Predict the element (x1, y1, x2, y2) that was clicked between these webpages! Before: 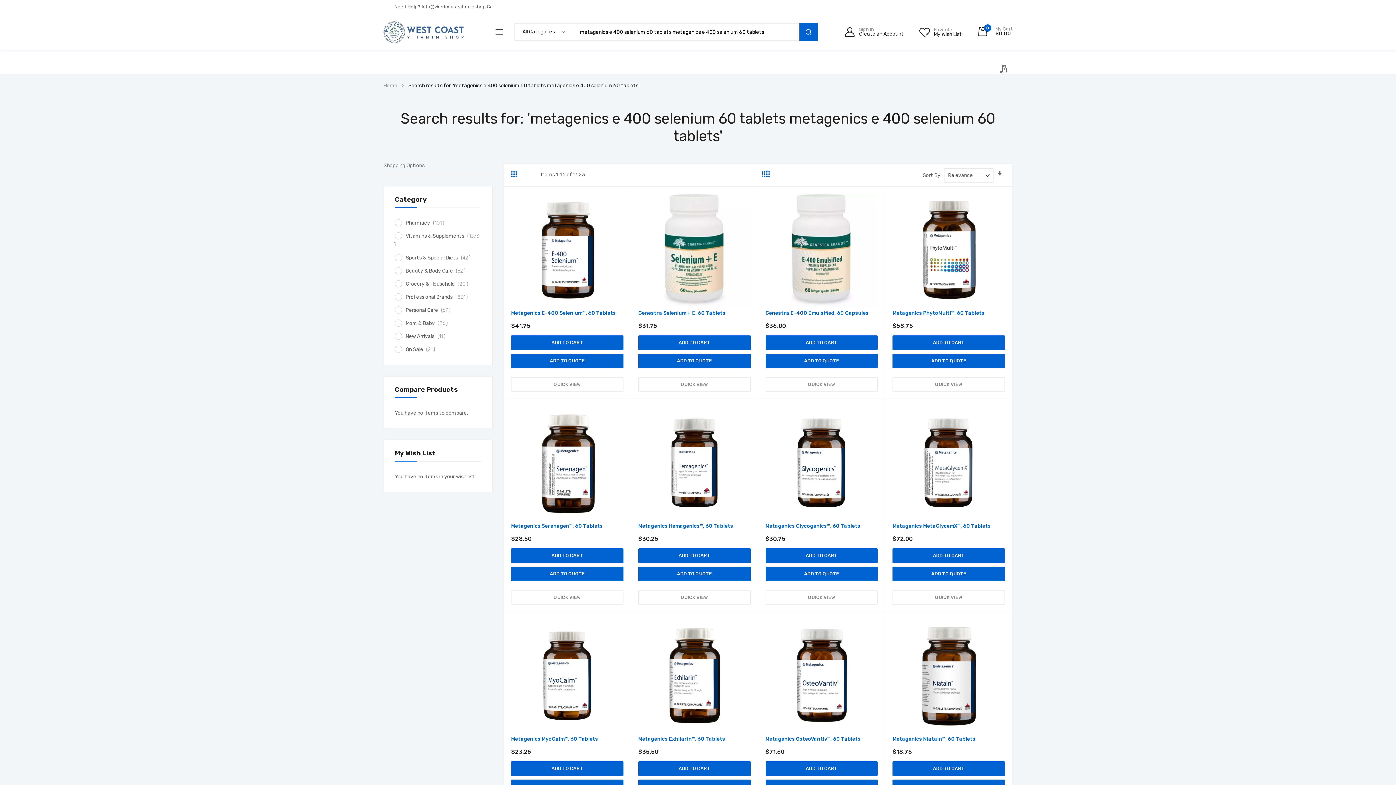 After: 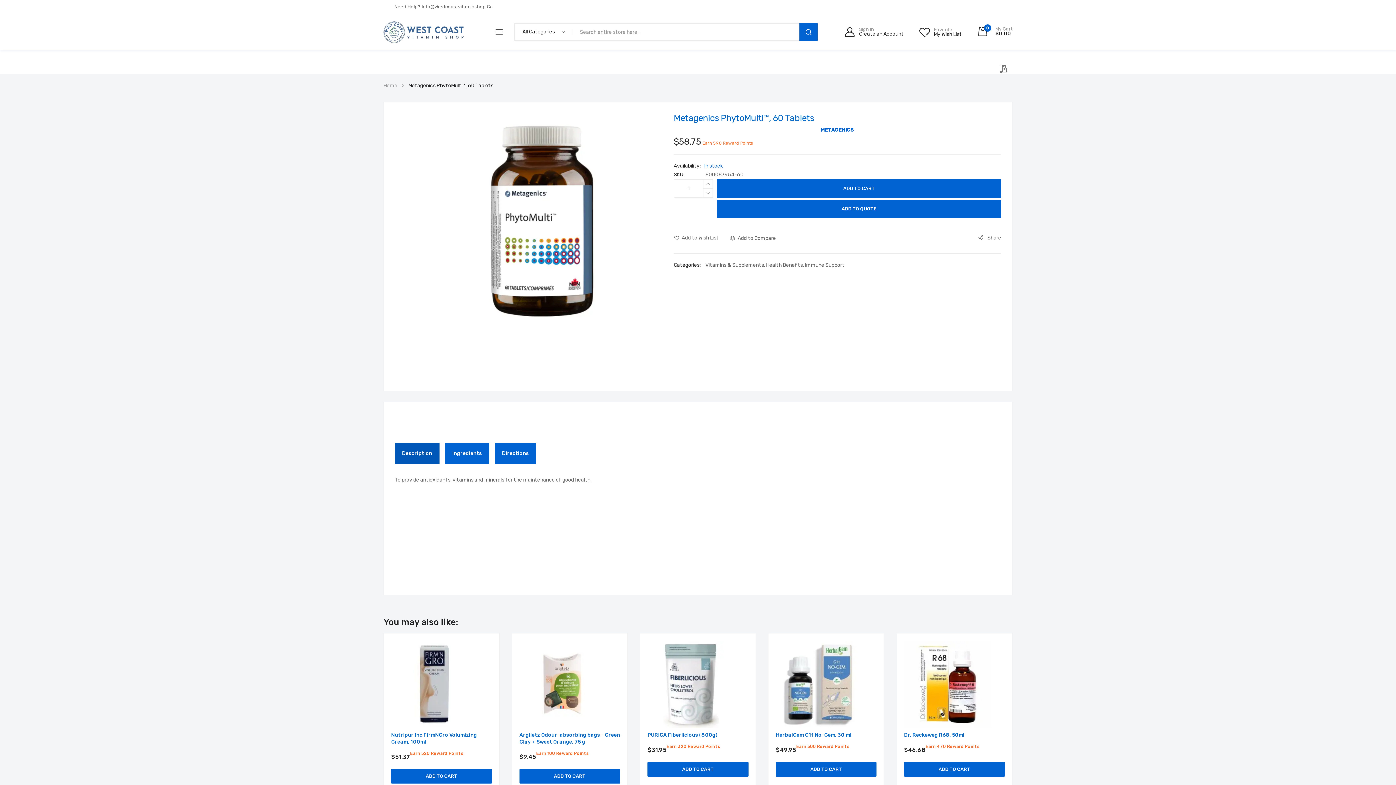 Action: label: Metagenics PhytoMulti™, 60 Tablets bbox: (892, 310, 984, 316)